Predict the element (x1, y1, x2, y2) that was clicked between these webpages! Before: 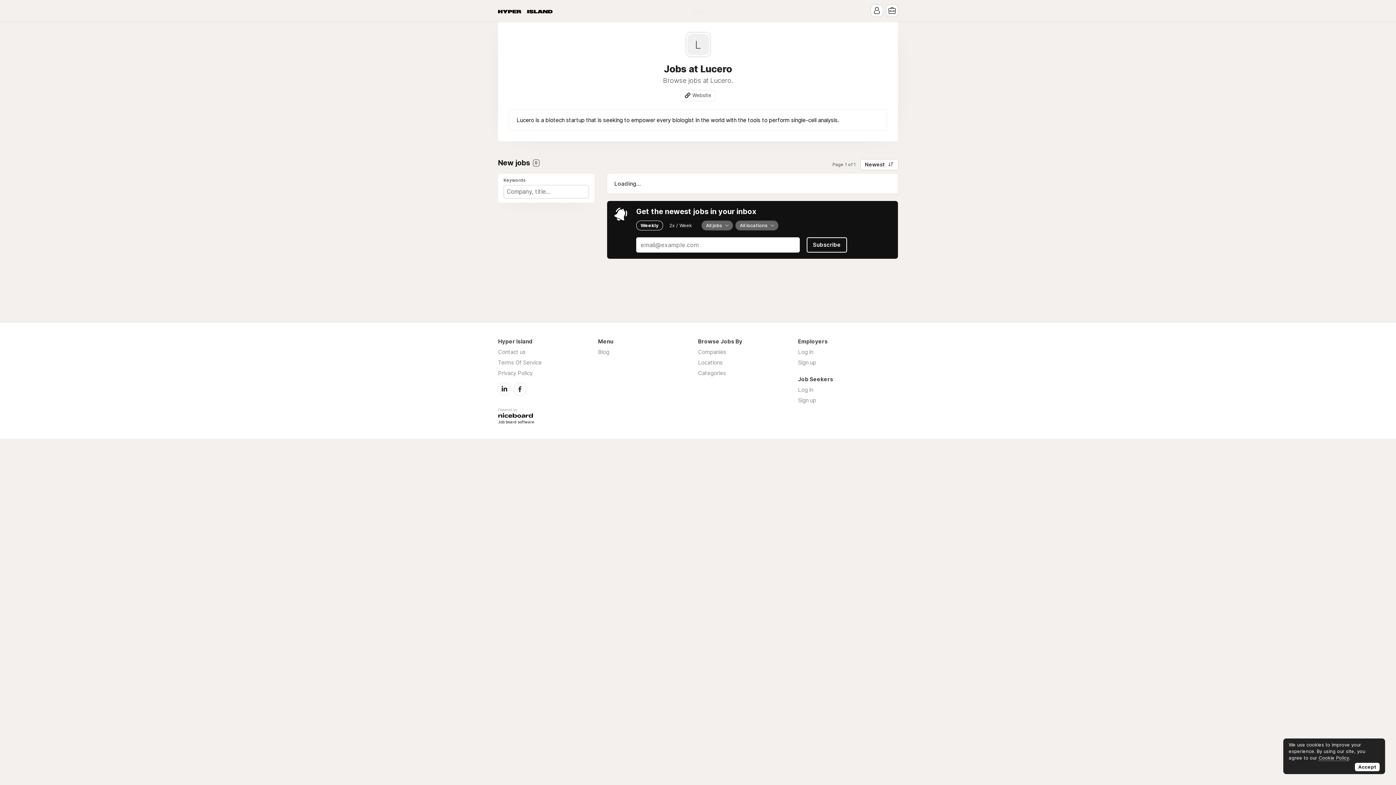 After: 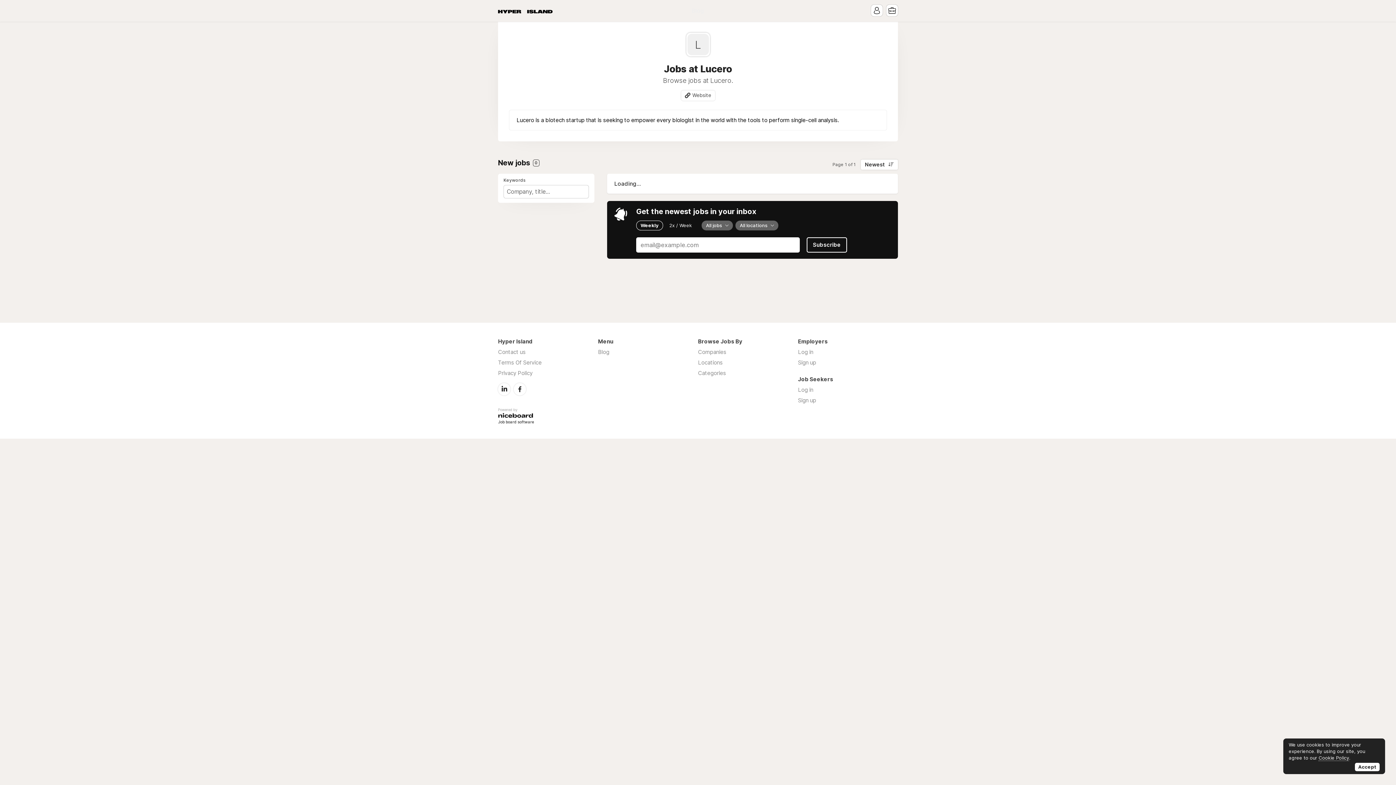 Action: label: Cookie Policy bbox: (1318, 755, 1349, 761)